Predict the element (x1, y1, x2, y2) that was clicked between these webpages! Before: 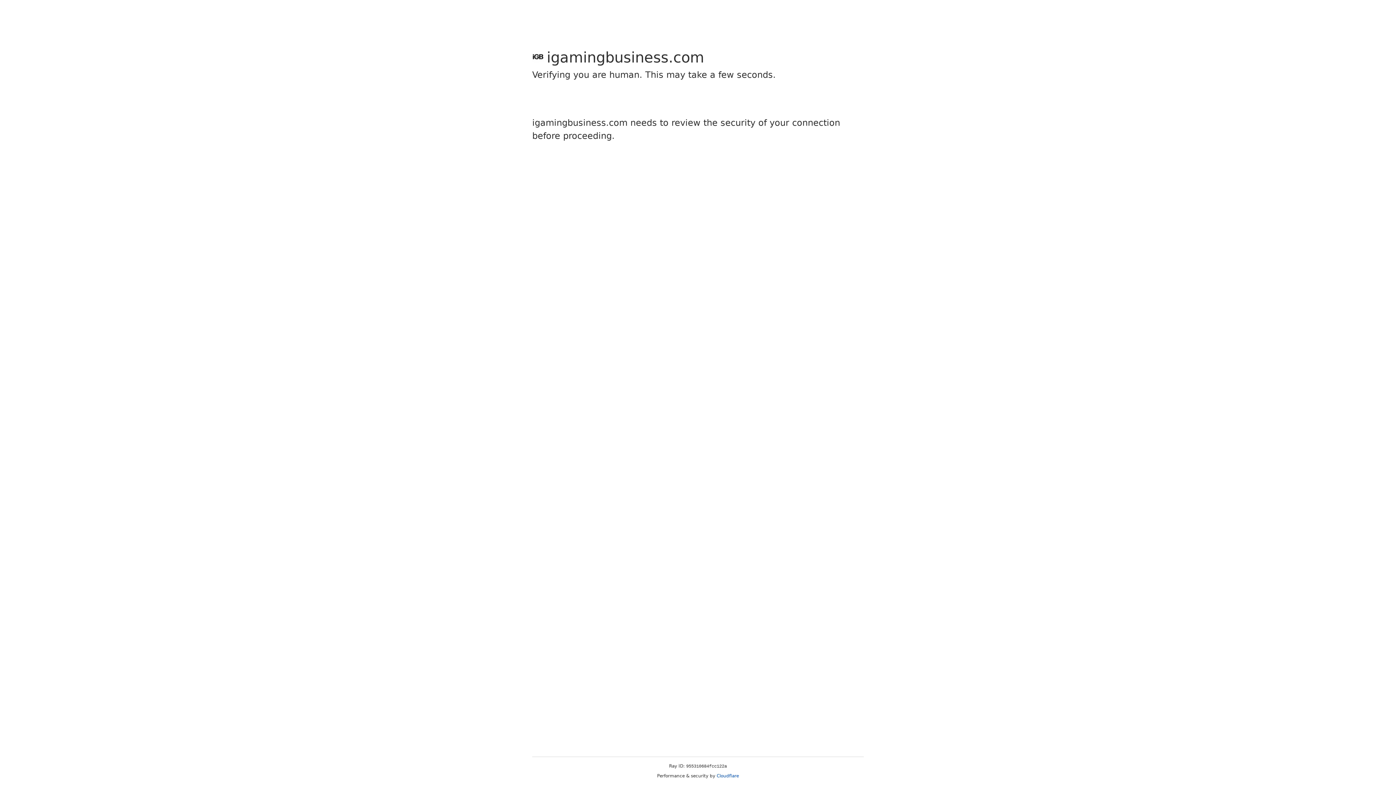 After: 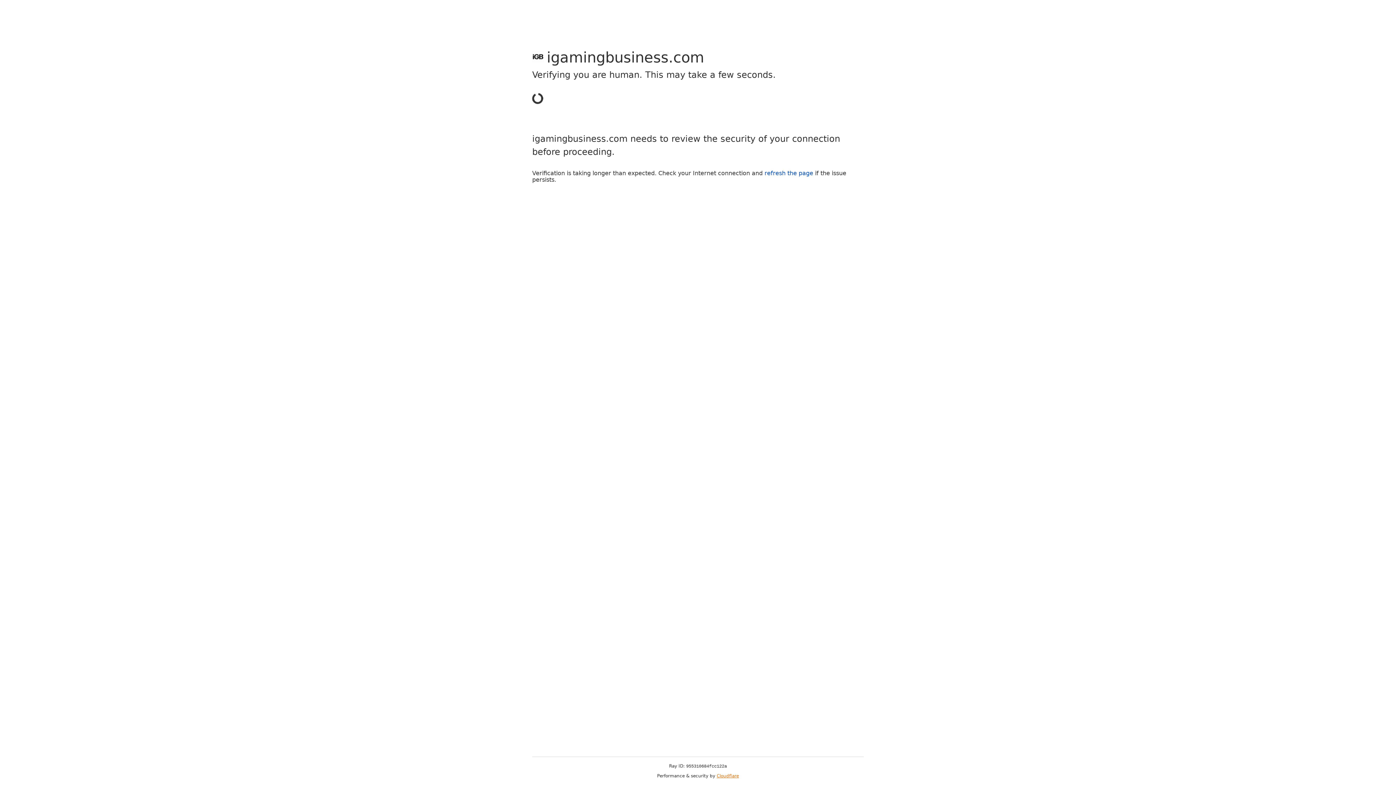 Action: label: Cloudflare bbox: (716, 773, 739, 778)